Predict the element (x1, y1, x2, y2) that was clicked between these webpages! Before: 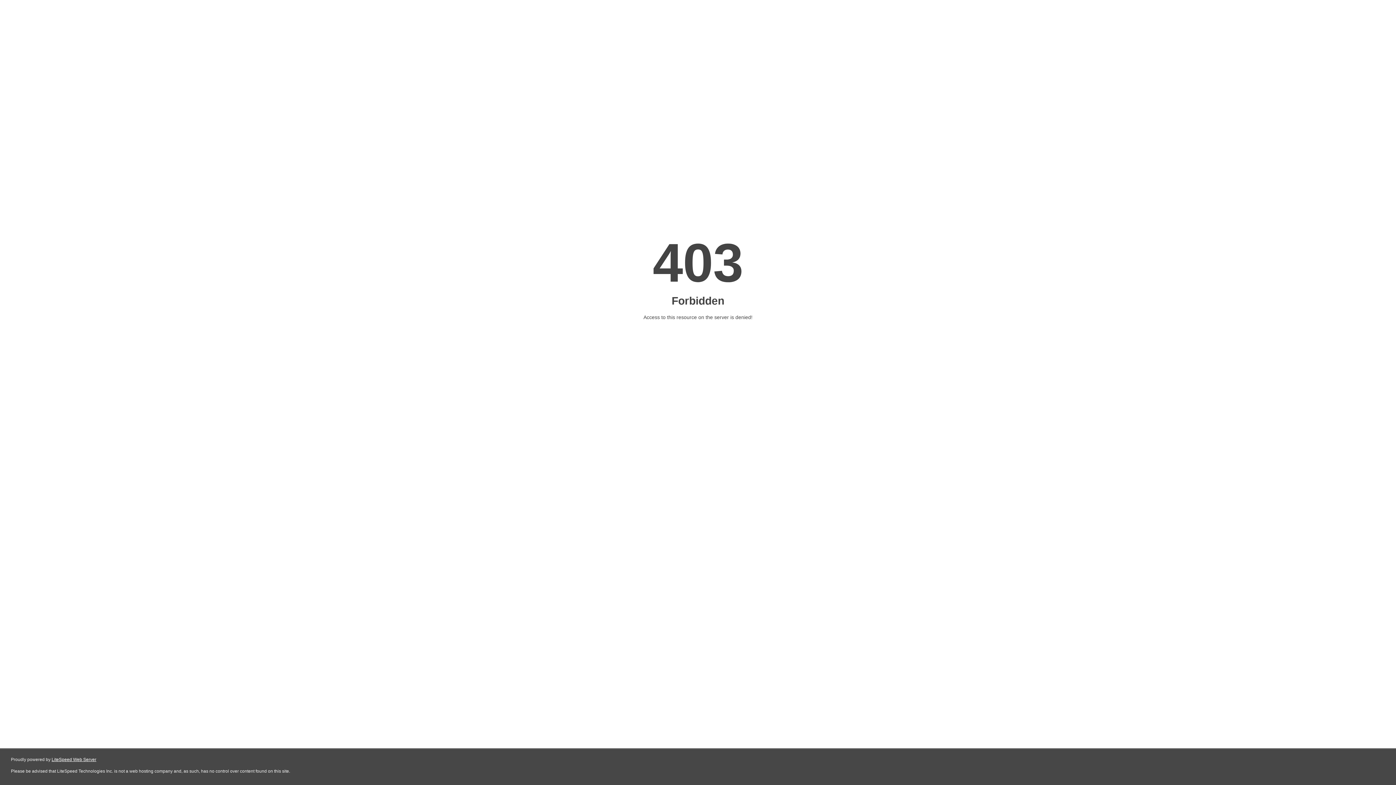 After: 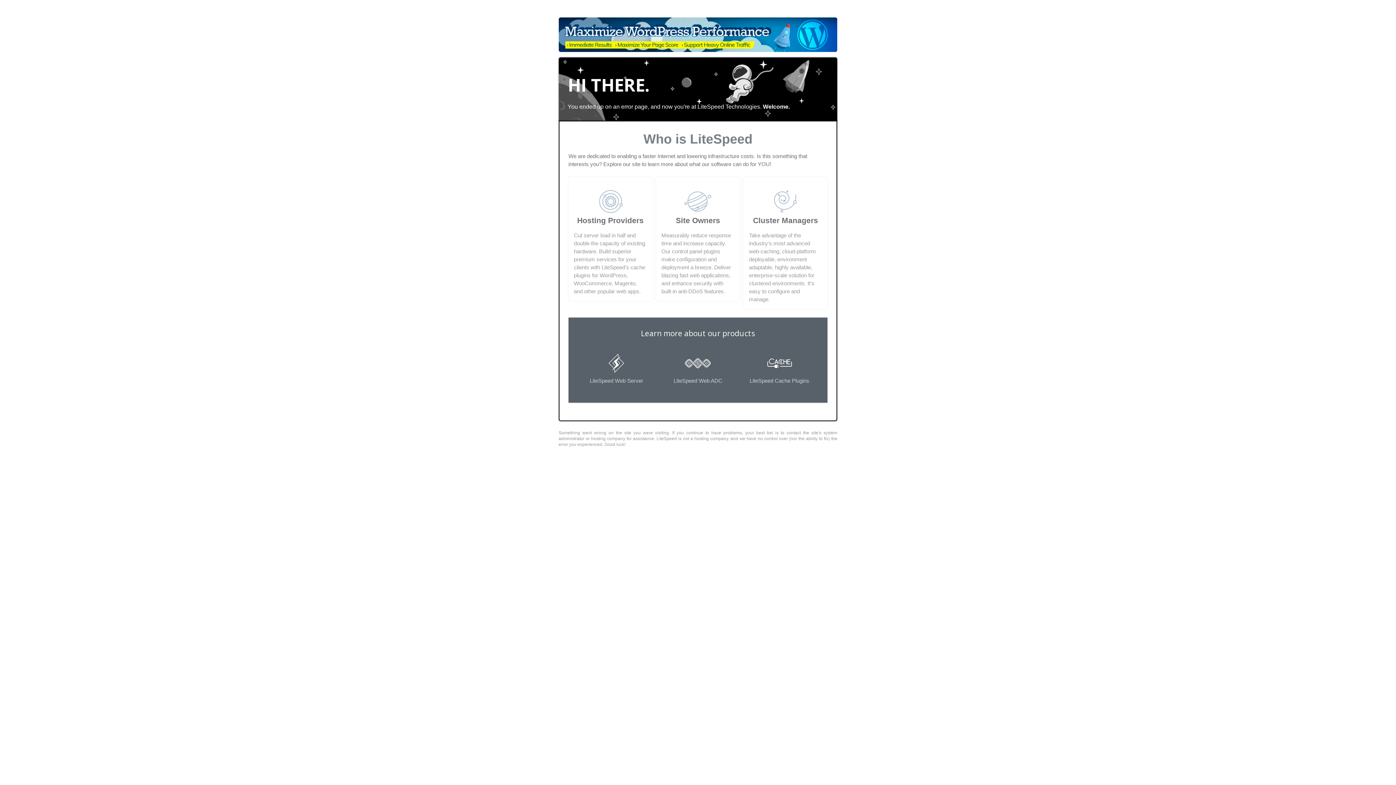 Action: bbox: (51, 757, 96, 762) label: LiteSpeed Web Server